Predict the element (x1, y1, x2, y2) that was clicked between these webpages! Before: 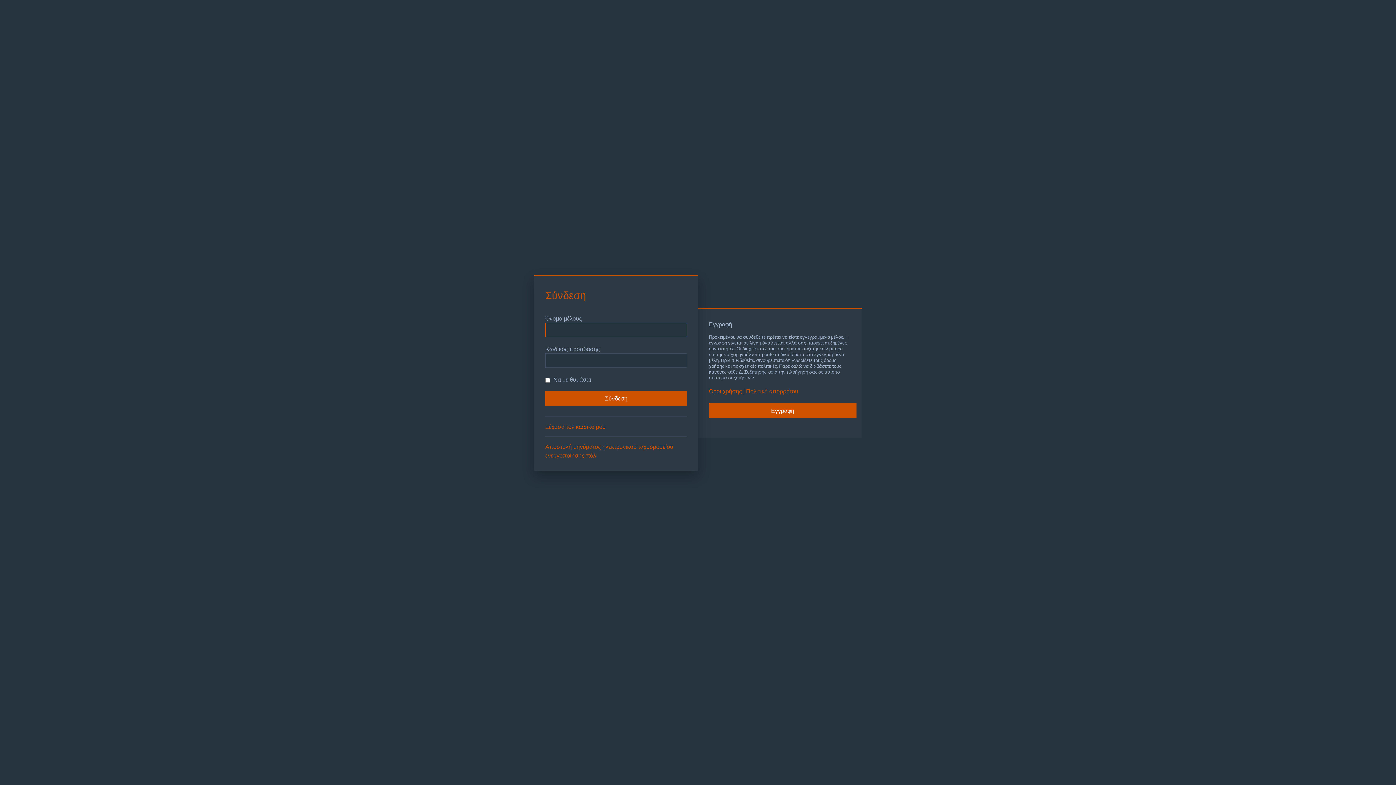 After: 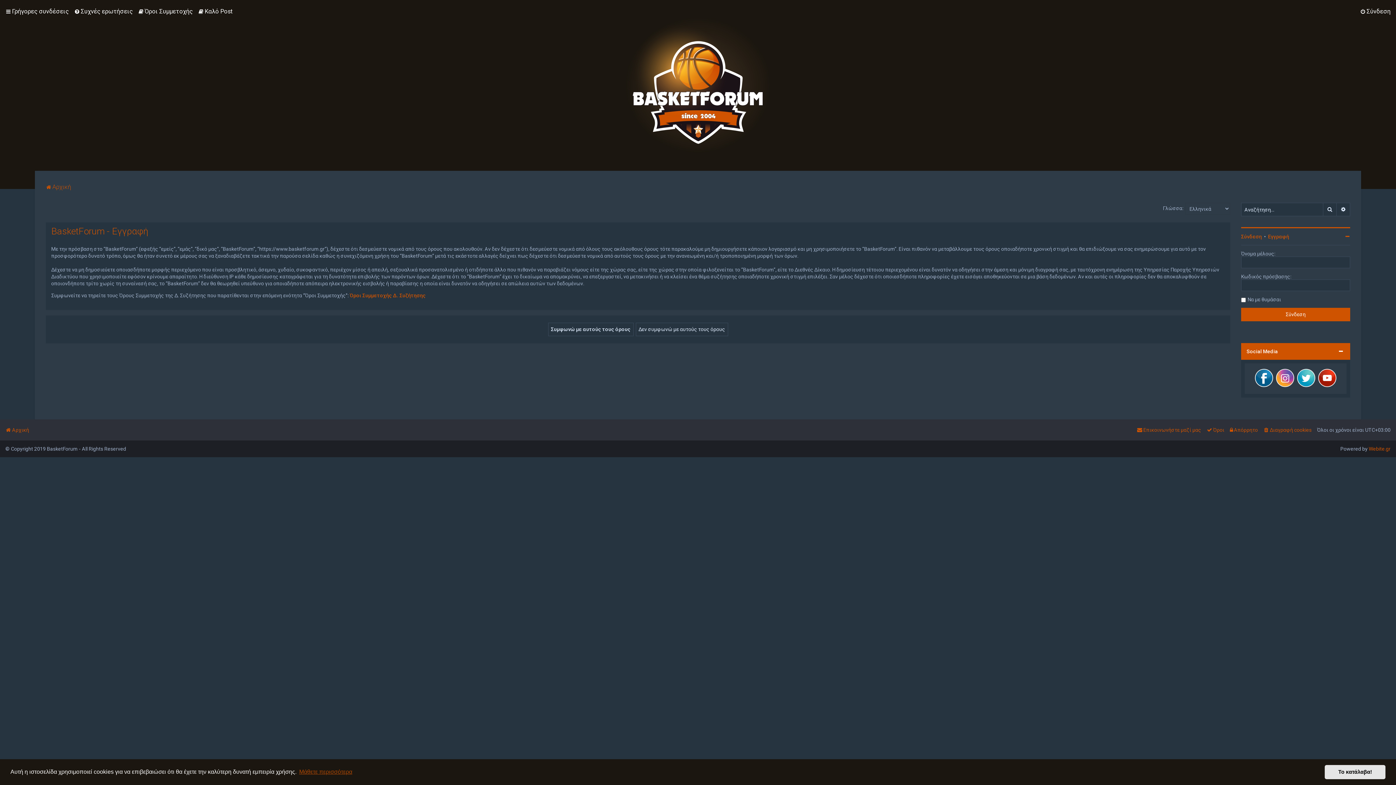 Action: bbox: (709, 403, 856, 418) label: Εγγραφή